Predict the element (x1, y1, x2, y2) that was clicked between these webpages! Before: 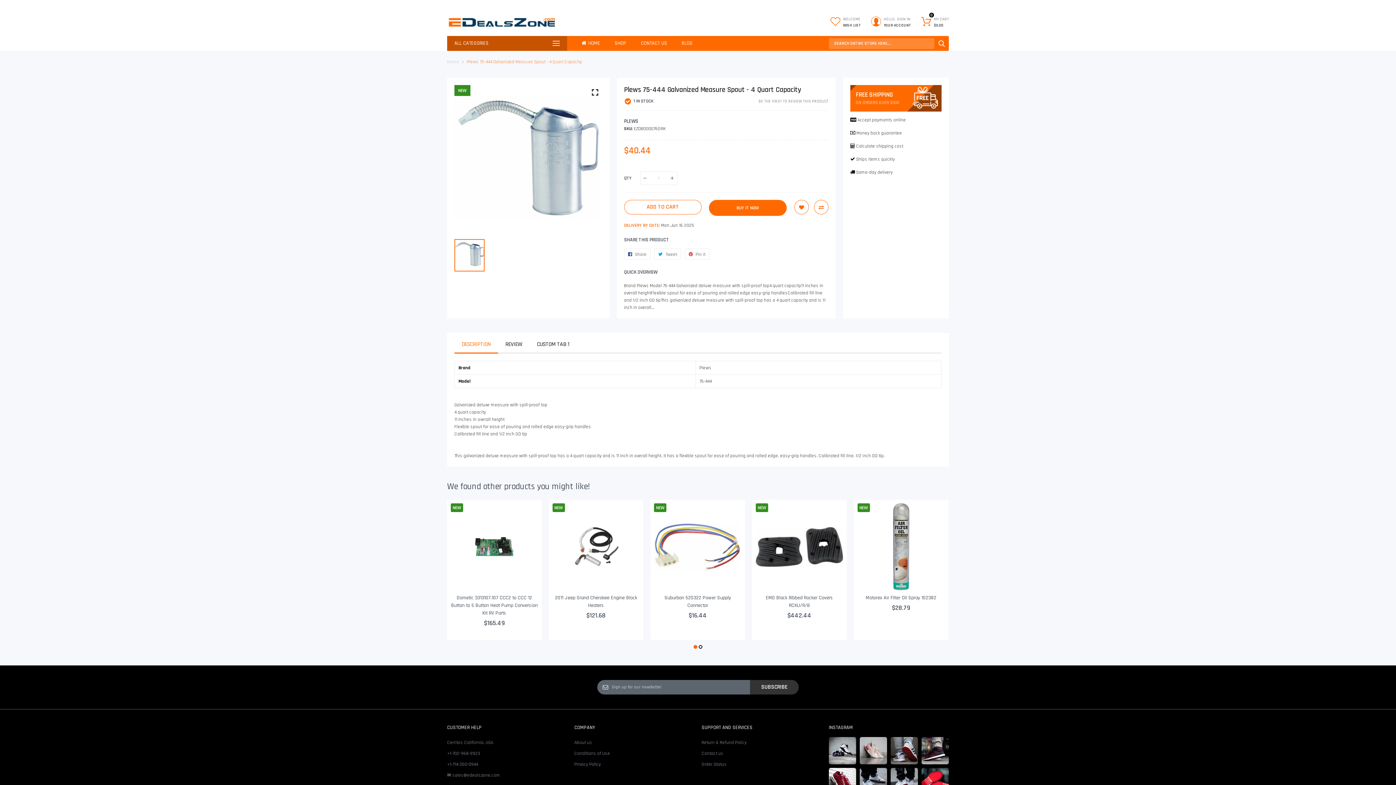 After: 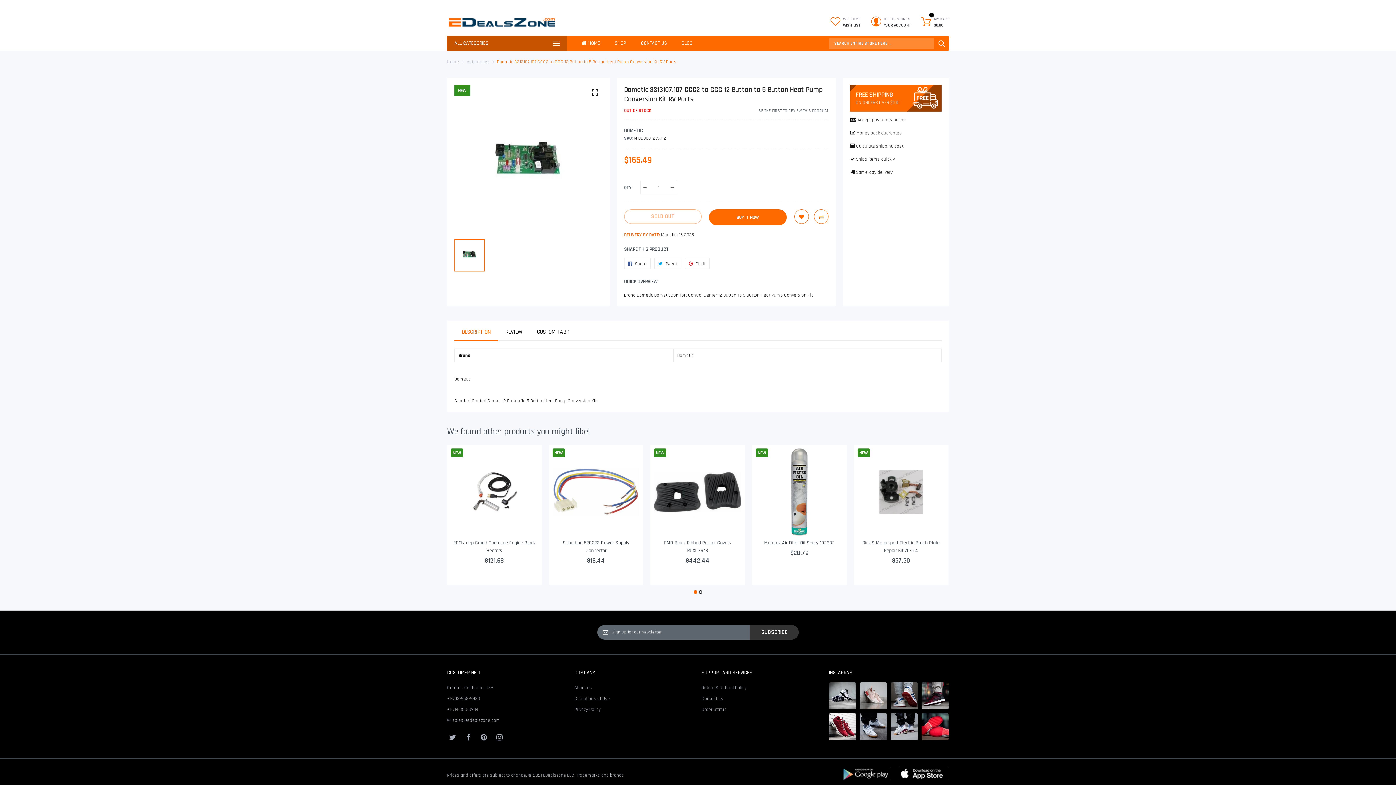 Action: bbox: (451, 594, 537, 616) label: Dometic 3313107.107 CCC2 to CCC 12 Button to 5 Button Heat Pump Conversion Kit RV Parts